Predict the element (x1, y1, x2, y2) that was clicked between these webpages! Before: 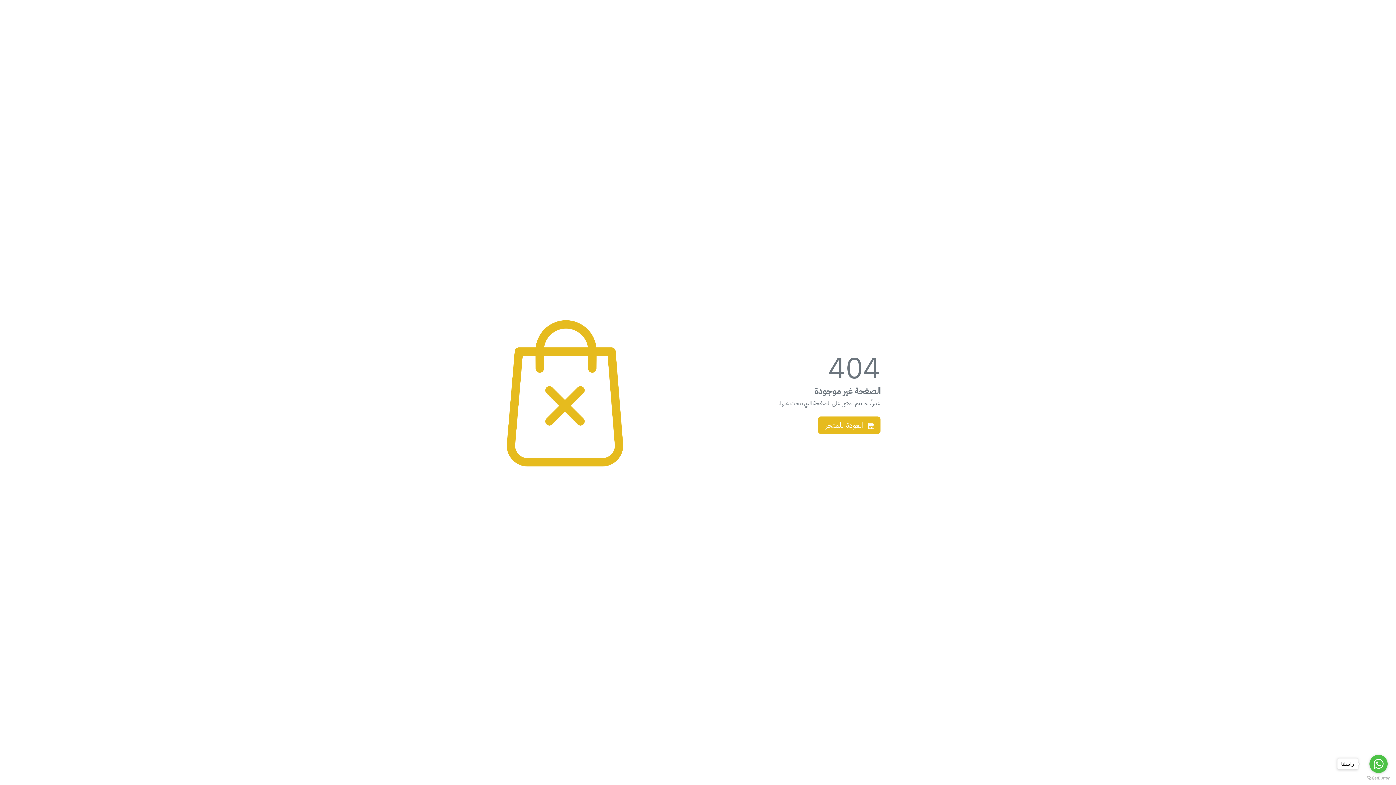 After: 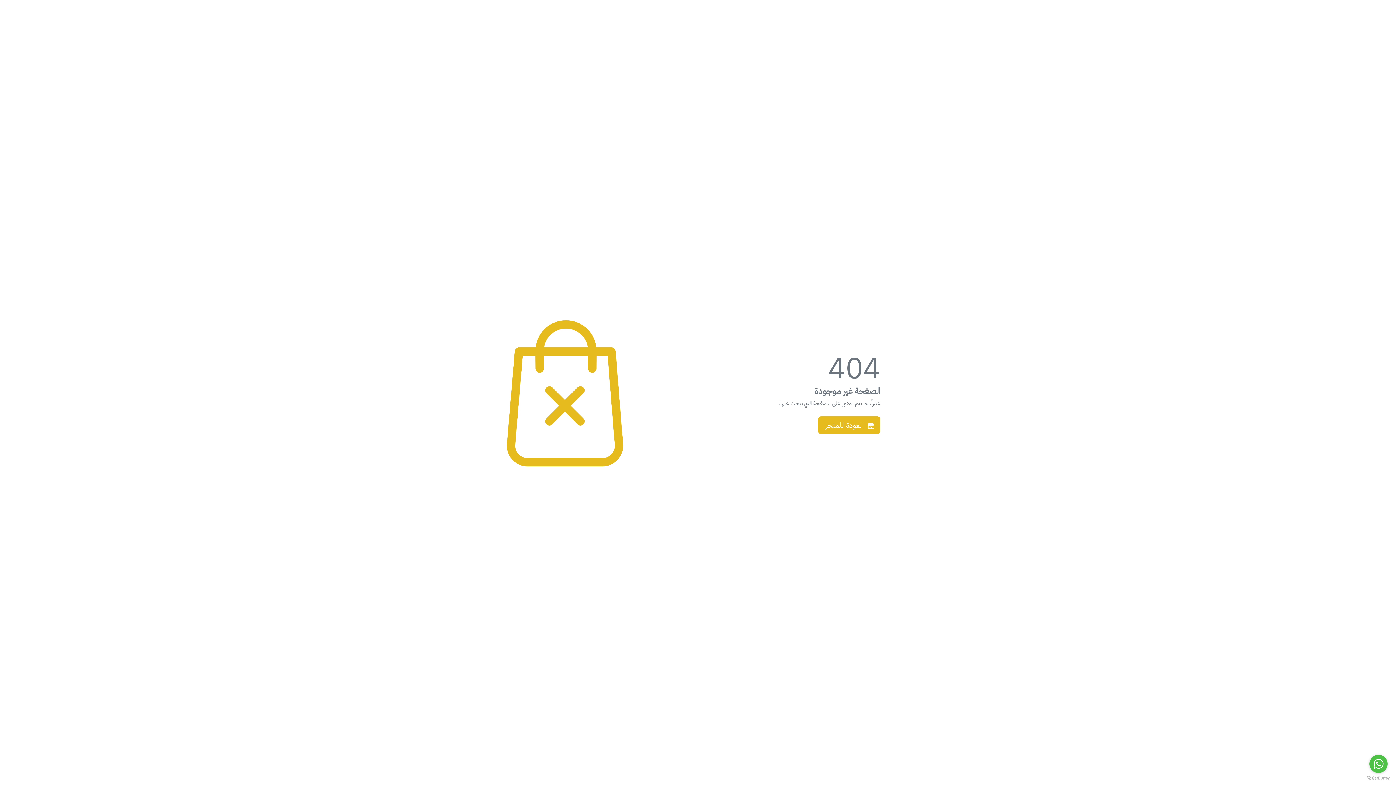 Action: bbox: (1369, 755, 1388, 773) label: Go to whatsapp